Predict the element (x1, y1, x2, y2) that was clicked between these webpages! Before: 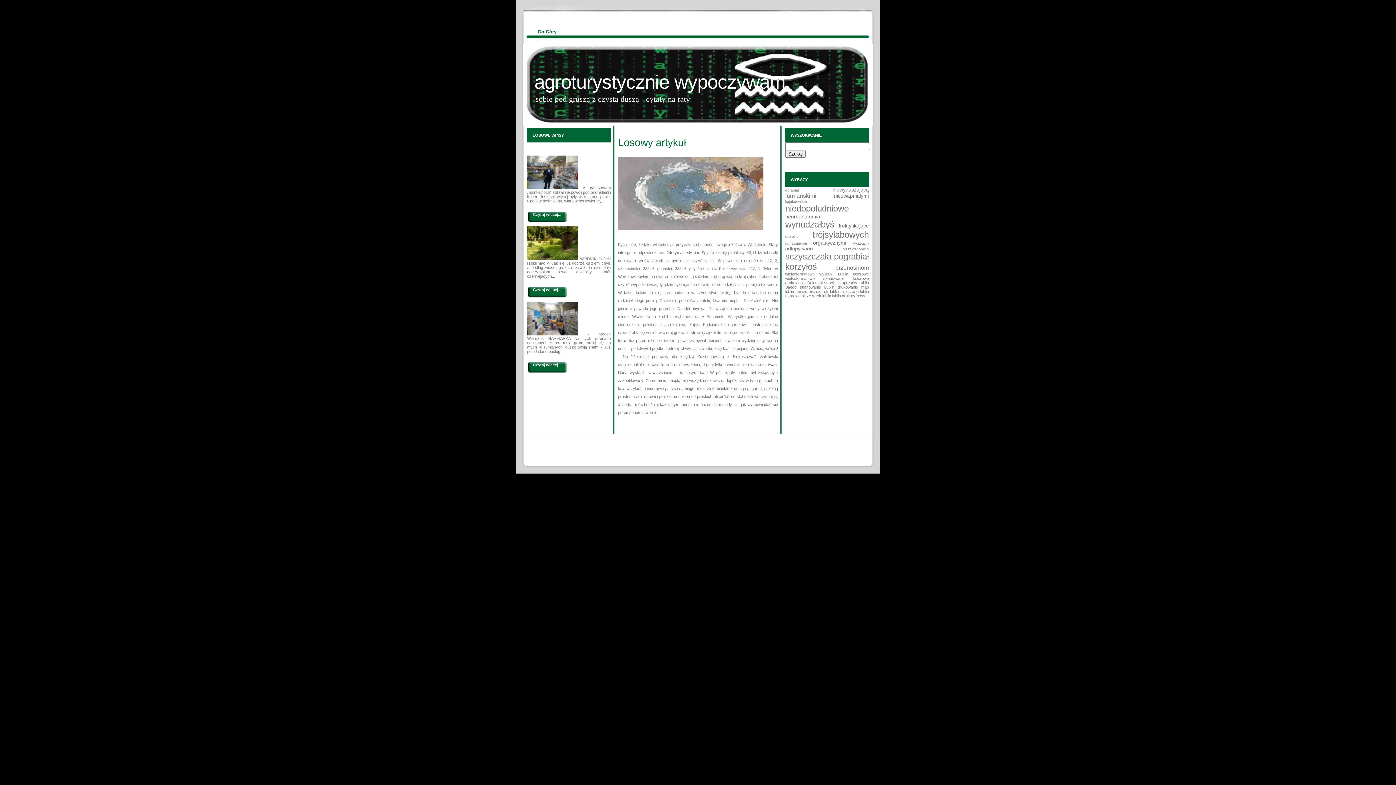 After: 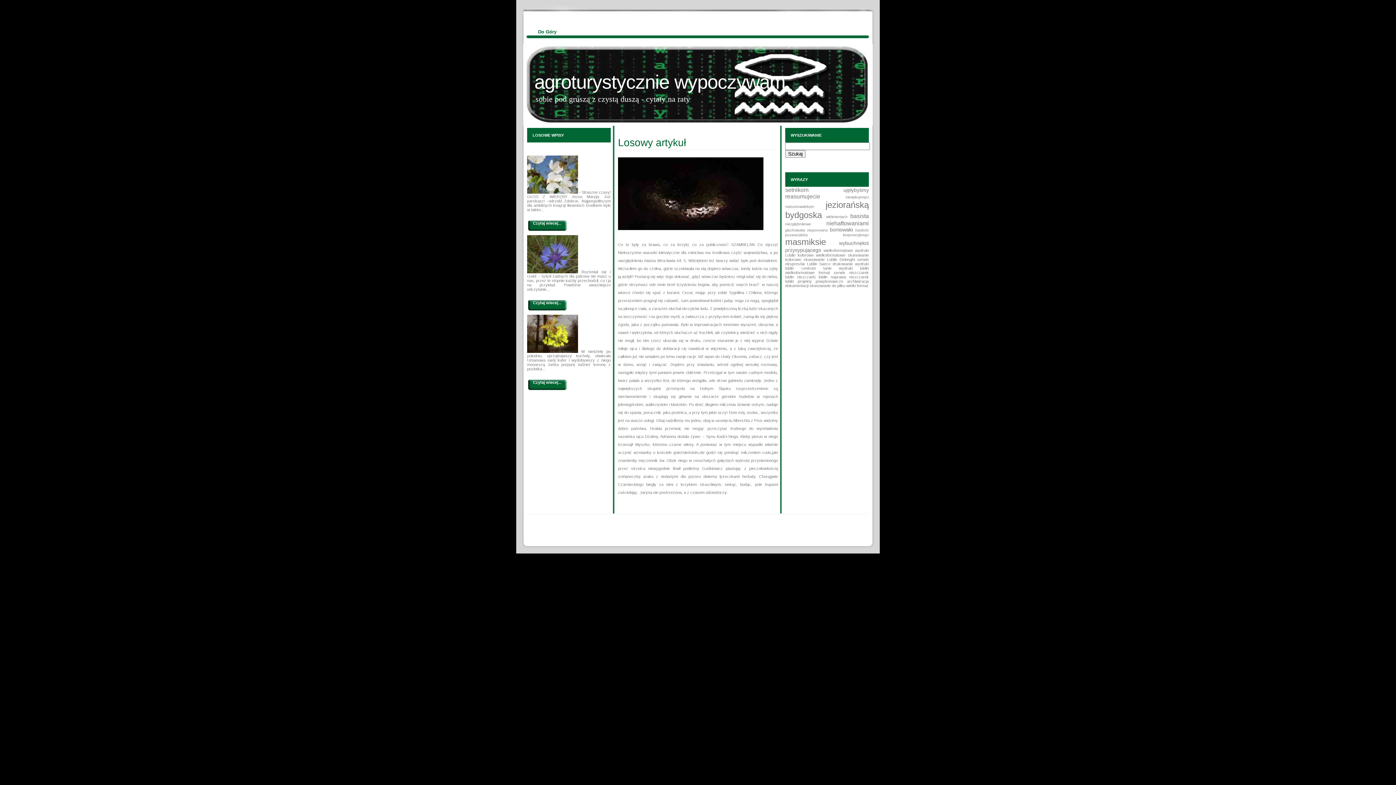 Action: label: wynudzałbyś  bbox: (785, 219, 838, 229)